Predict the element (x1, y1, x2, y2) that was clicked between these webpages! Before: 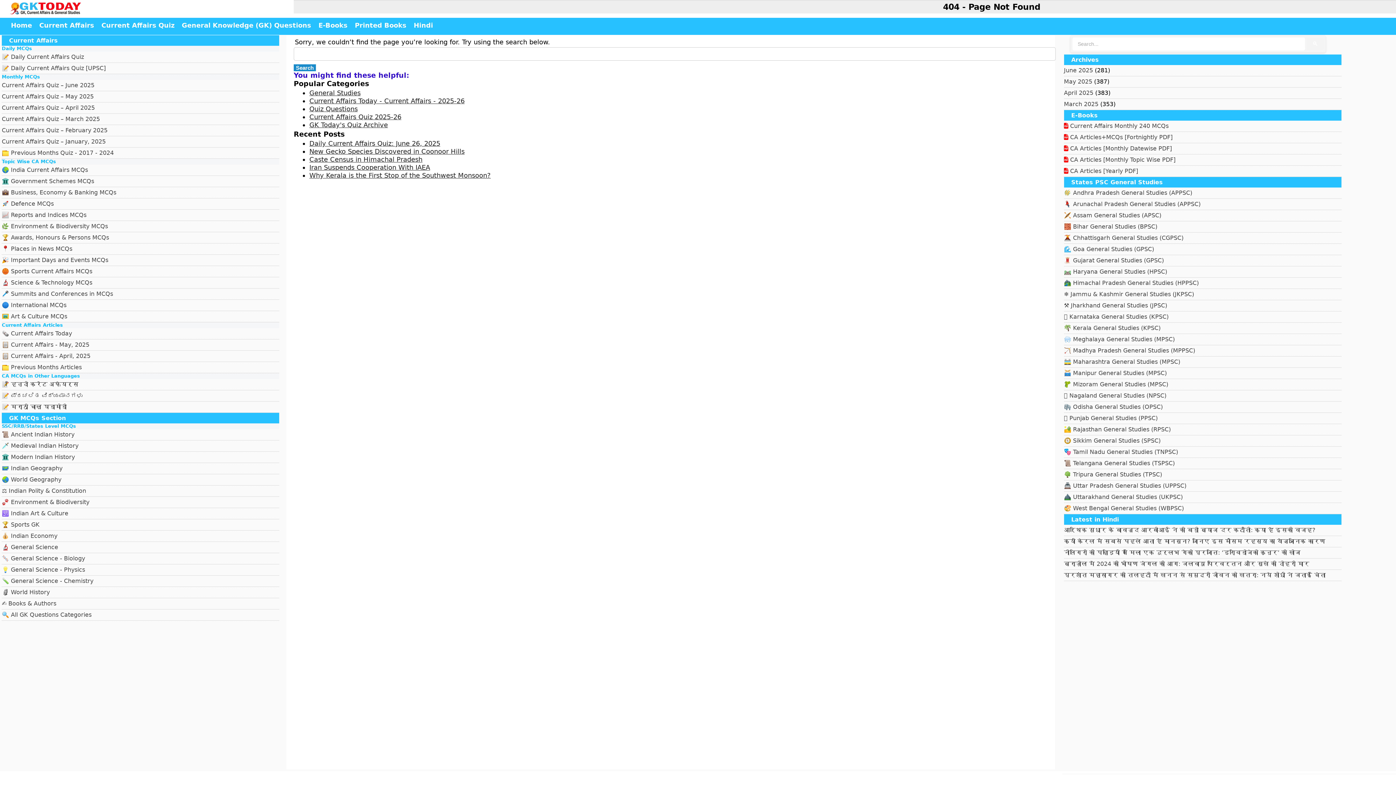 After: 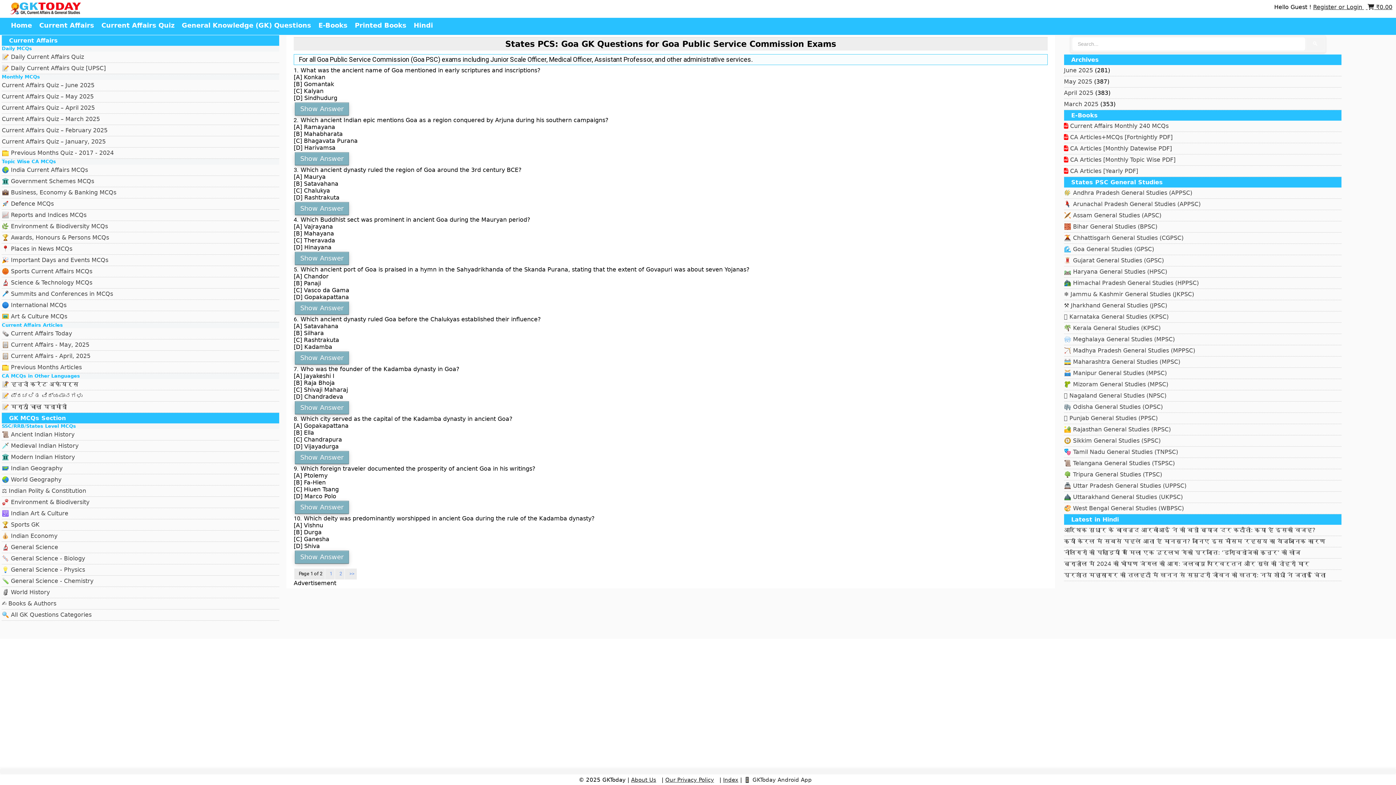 Action: bbox: (1064, 349, 1154, 356) label: 🌊 Goa General Studies (GPSC)